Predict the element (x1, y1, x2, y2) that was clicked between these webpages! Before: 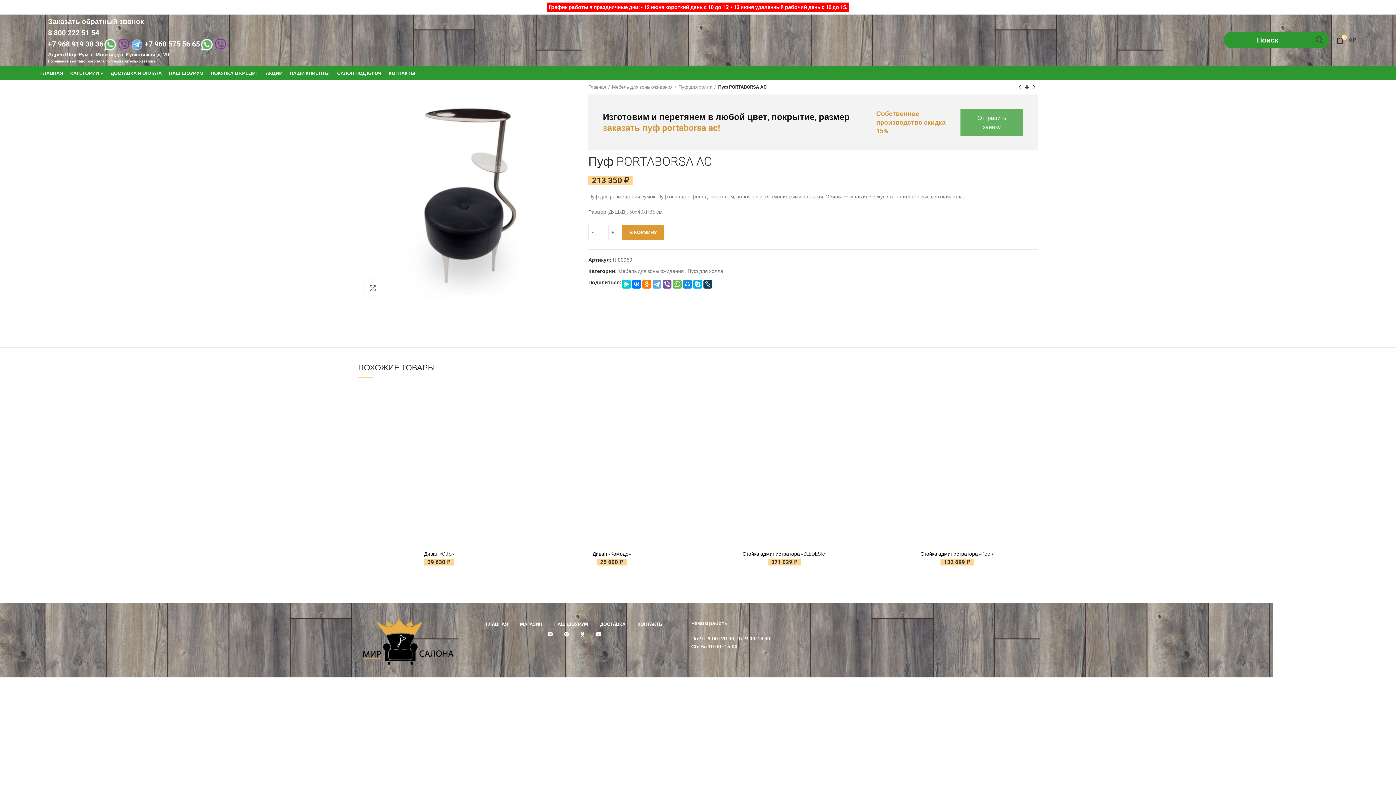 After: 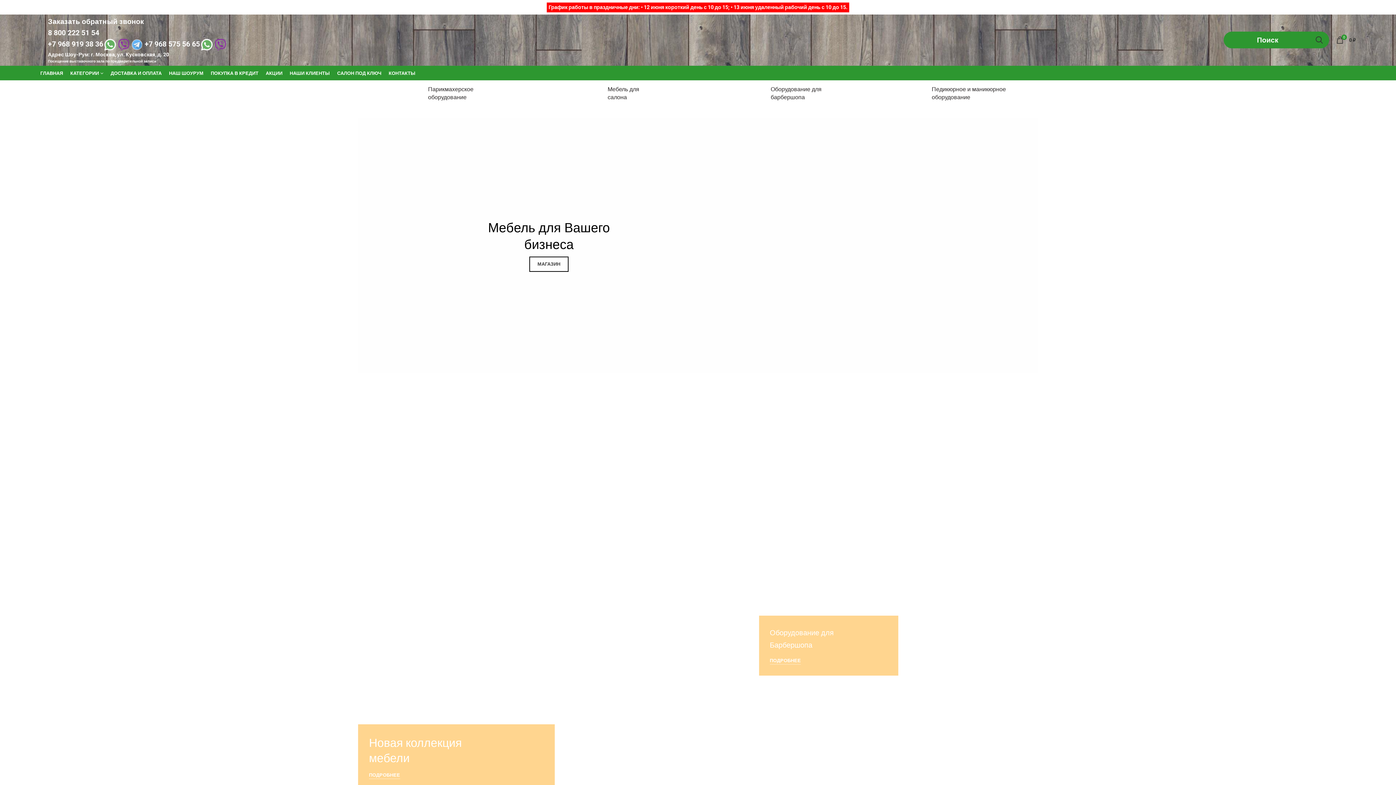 Action: label: Главная bbox: (588, 83, 609, 90)